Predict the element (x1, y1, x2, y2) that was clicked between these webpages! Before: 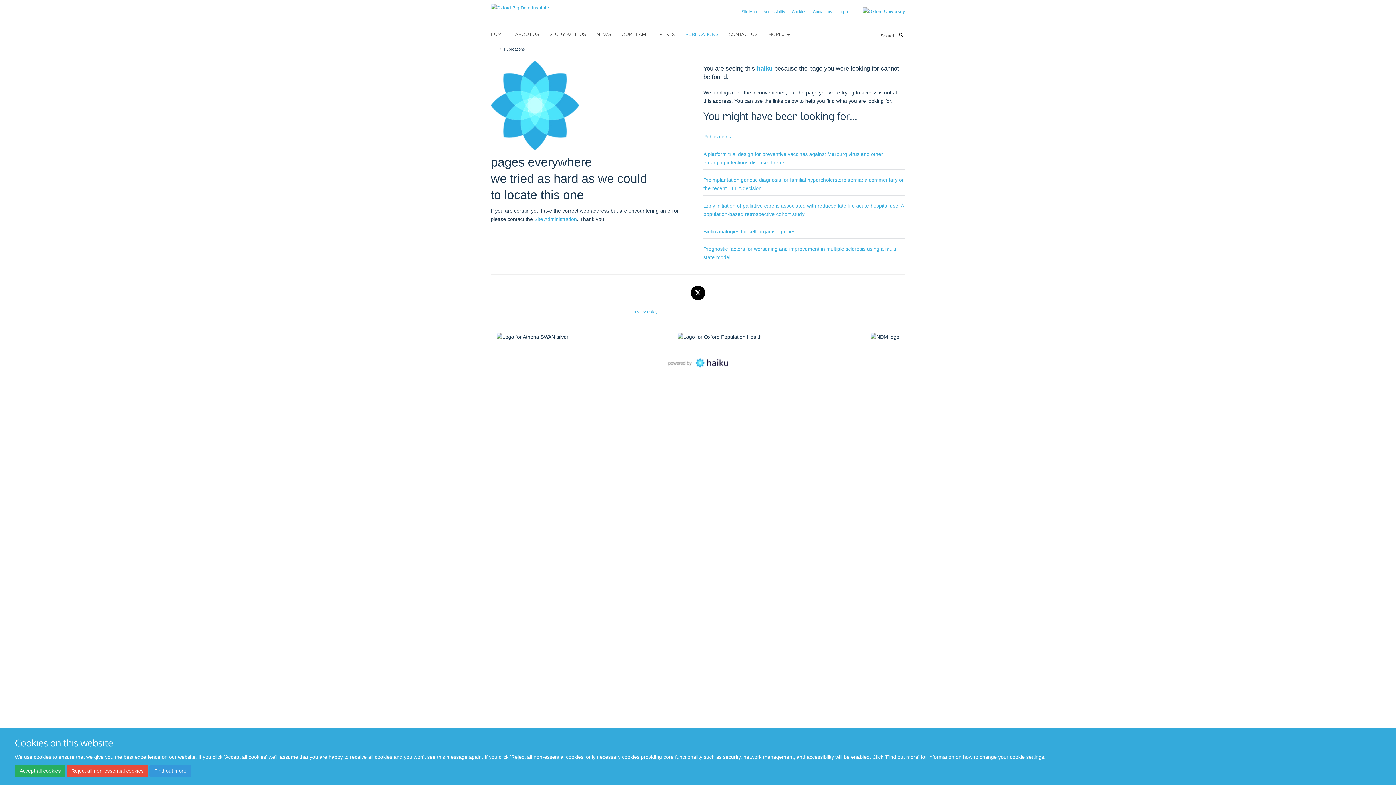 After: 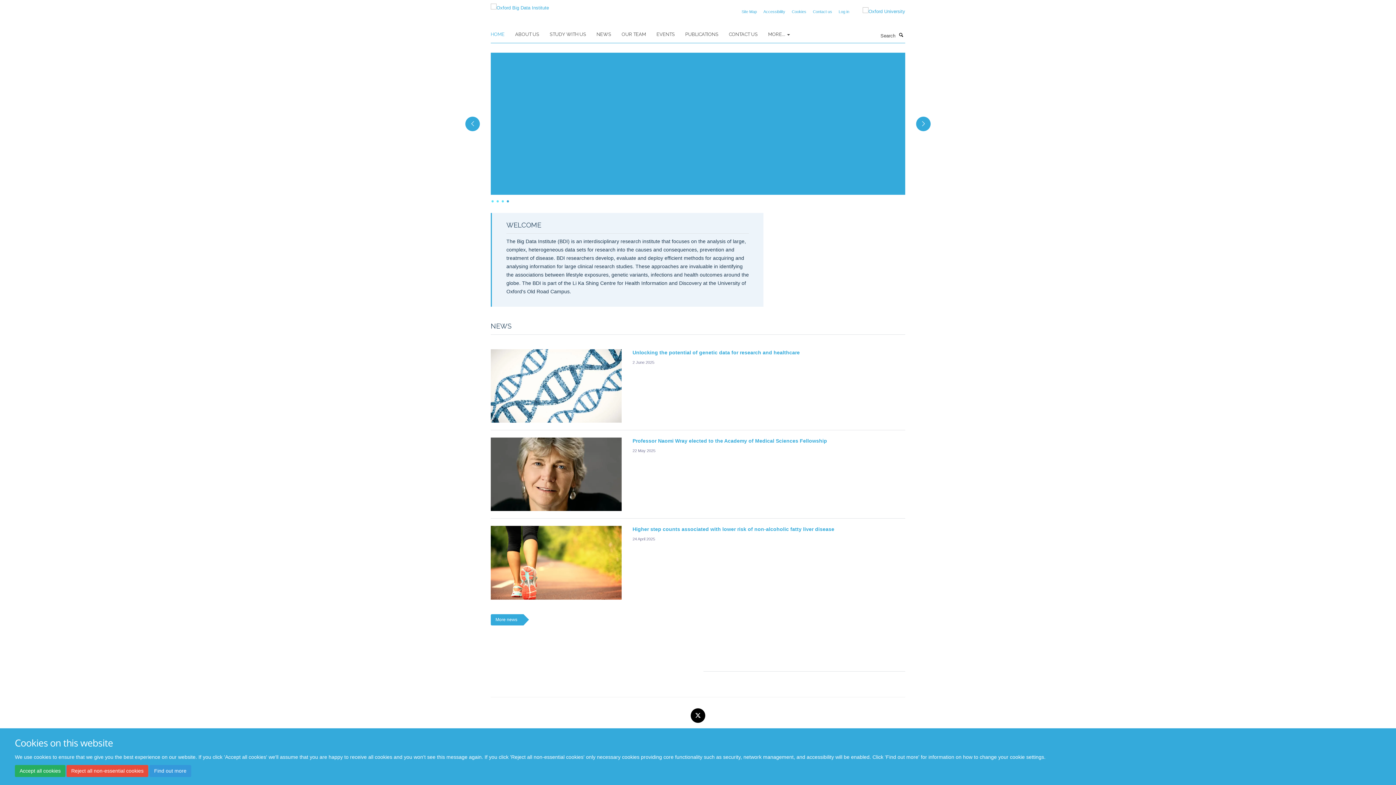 Action: bbox: (490, 2, 549, 8)